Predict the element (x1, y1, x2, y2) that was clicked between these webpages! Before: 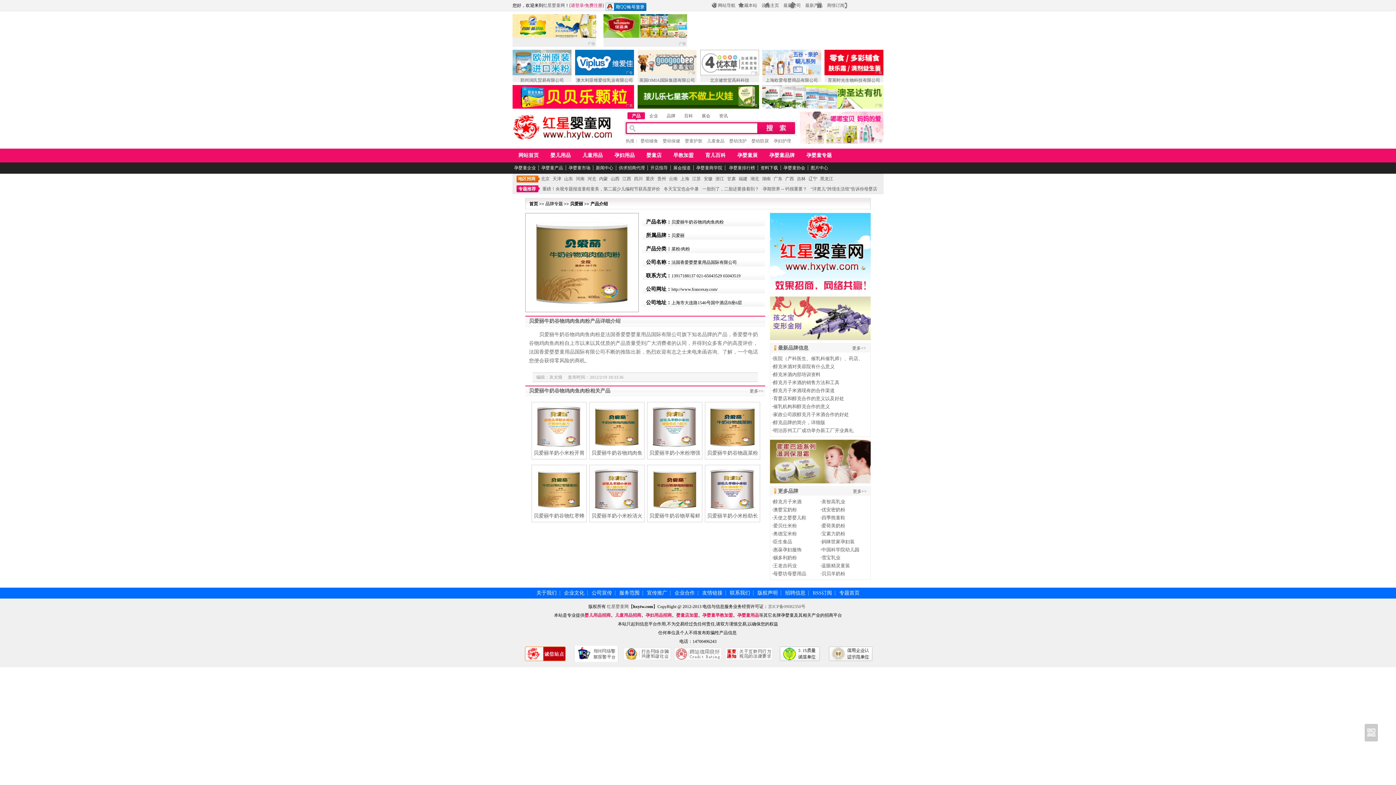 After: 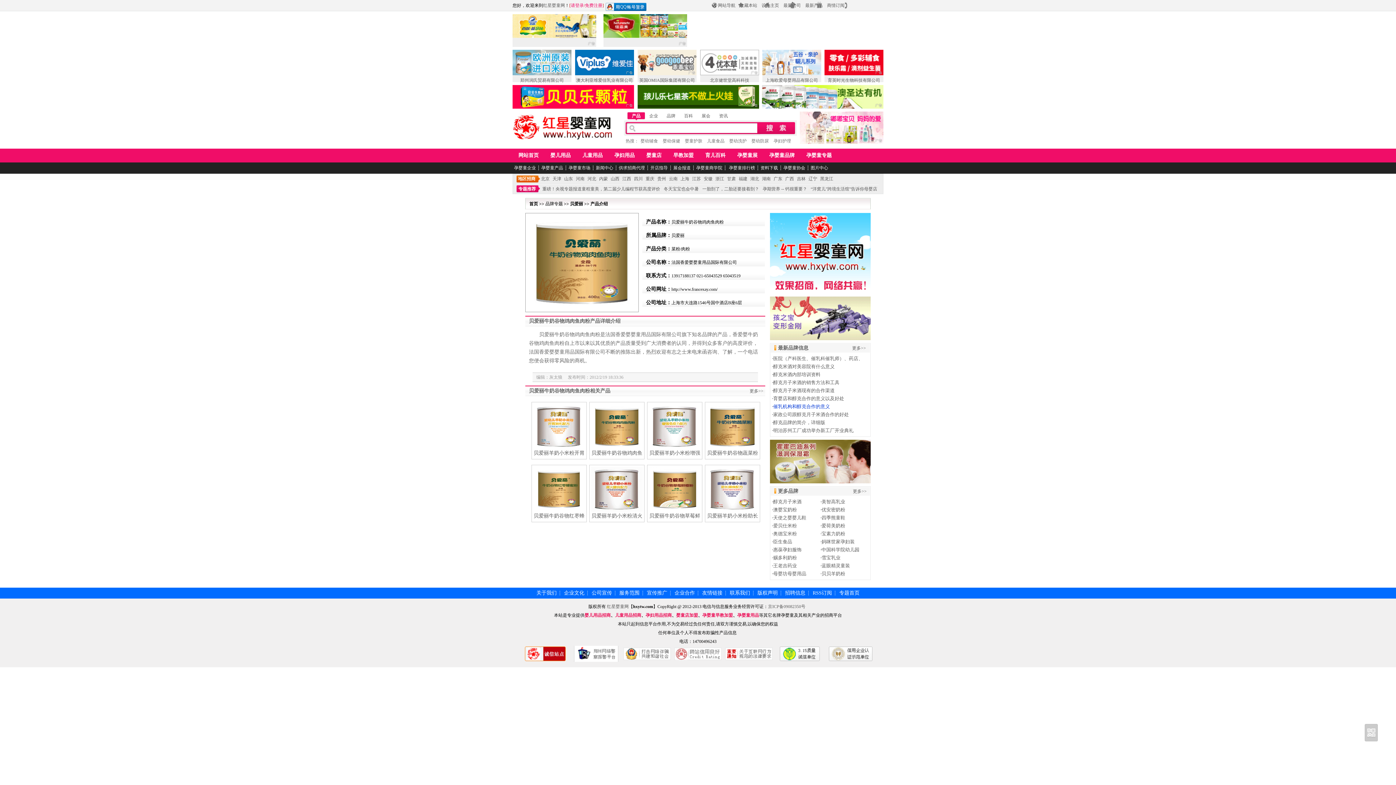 Action: bbox: (773, 404, 830, 409) label: 催乳机构和醇克合作的意义